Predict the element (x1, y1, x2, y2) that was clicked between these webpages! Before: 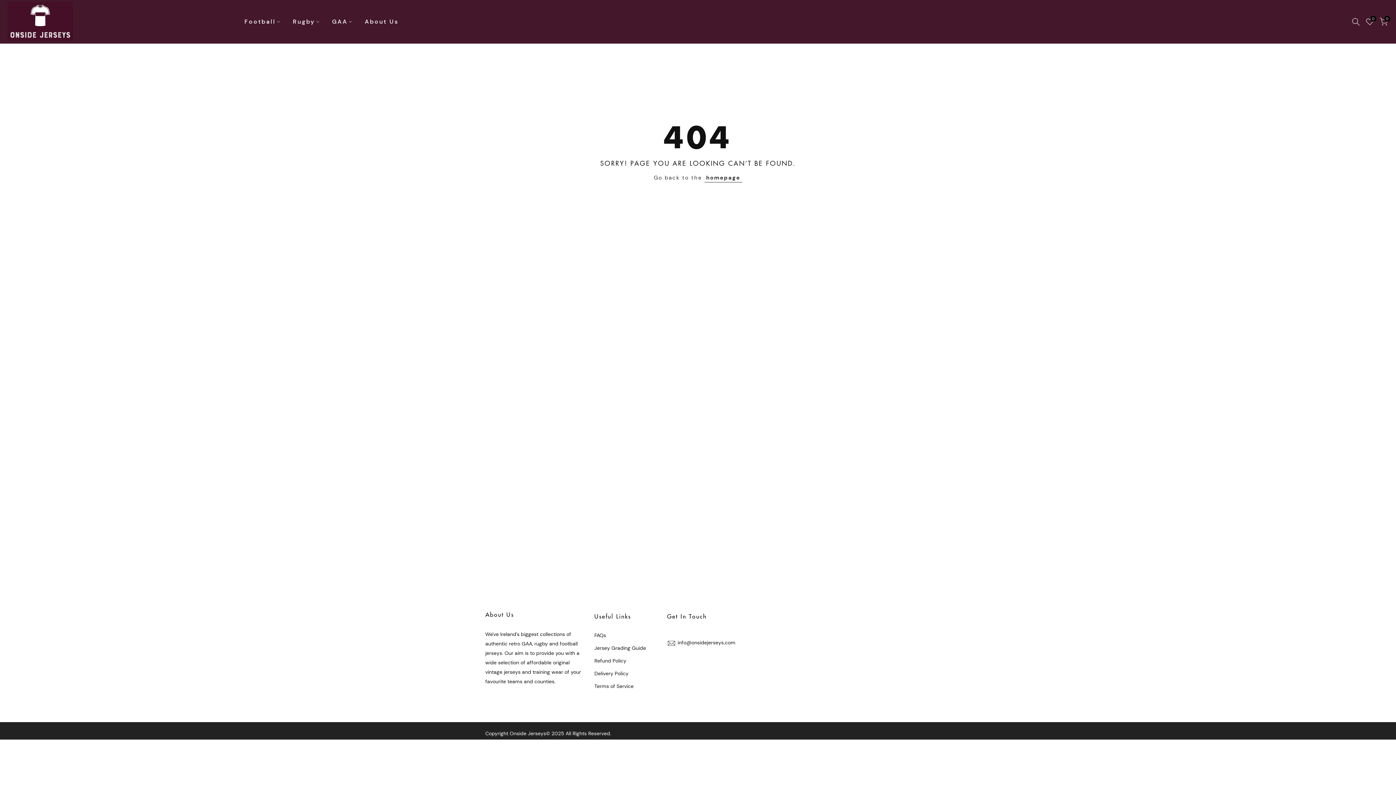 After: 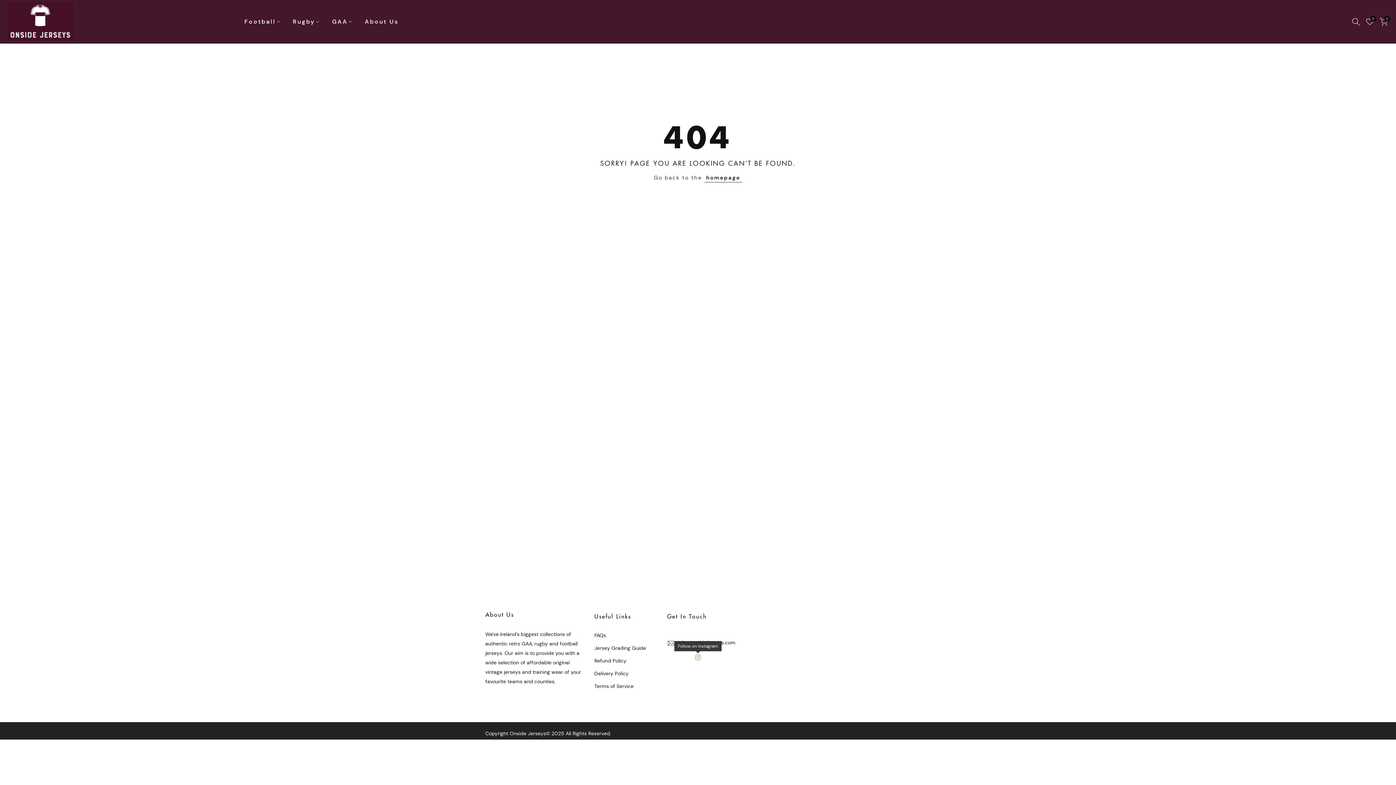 Action: bbox: (694, 655, 701, 663)